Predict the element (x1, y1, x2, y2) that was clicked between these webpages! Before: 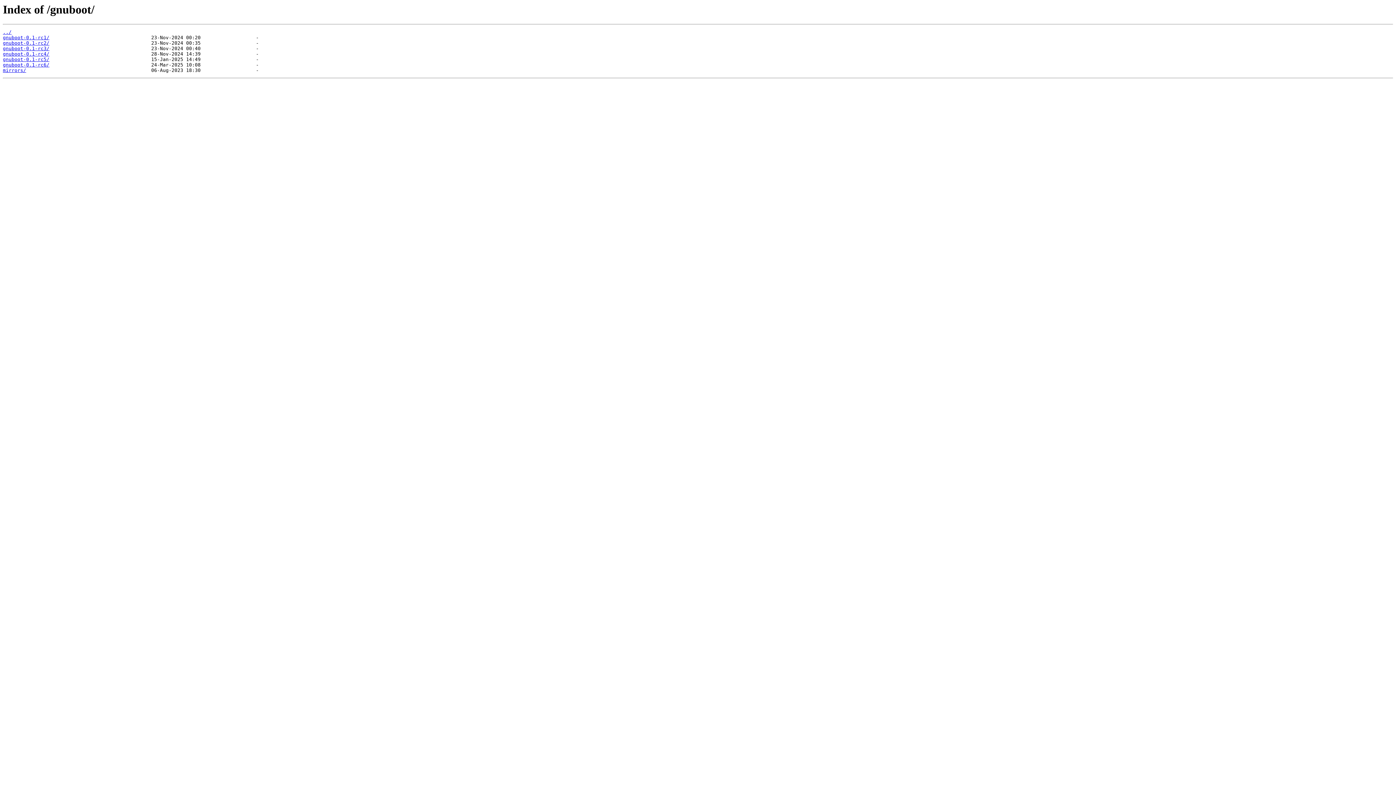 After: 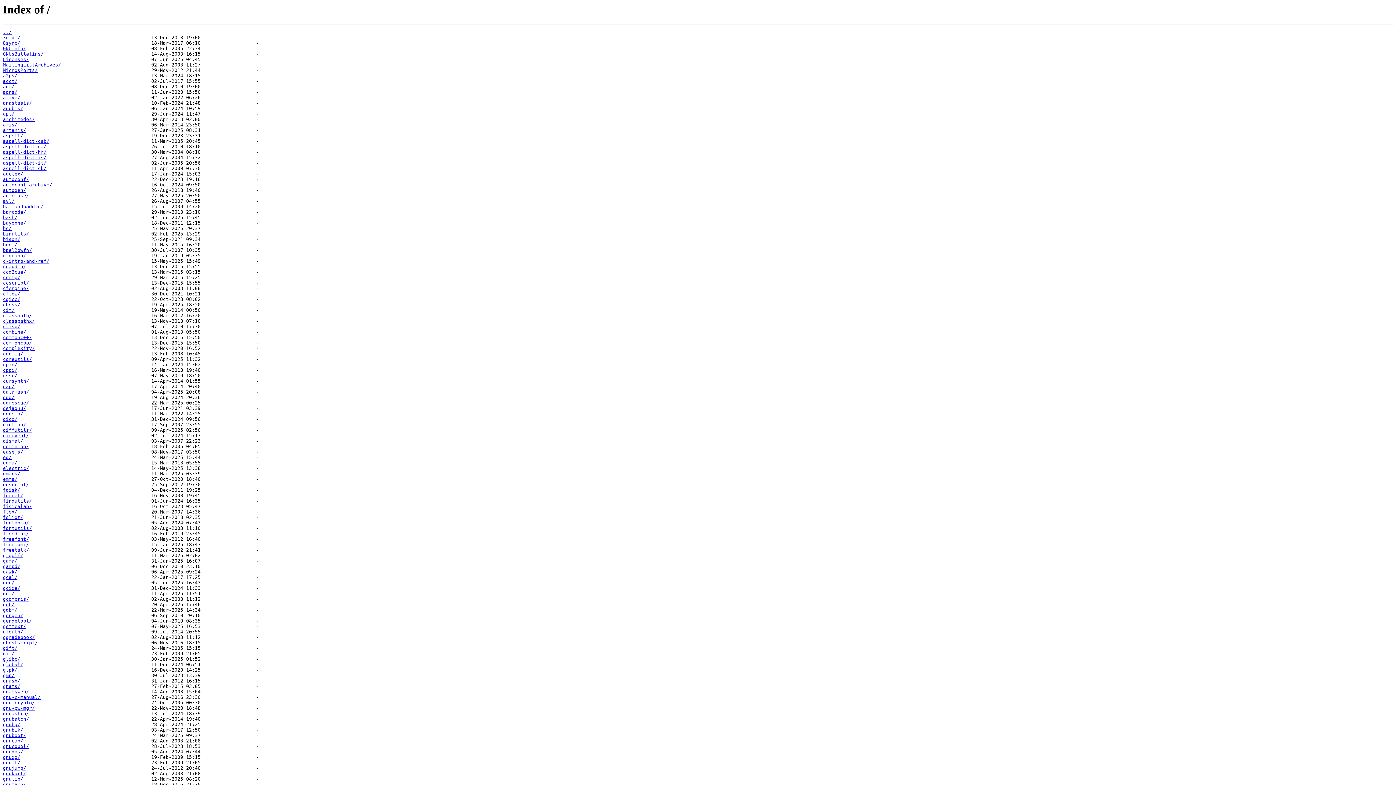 Action: label: ../ bbox: (2, 29, 11, 35)